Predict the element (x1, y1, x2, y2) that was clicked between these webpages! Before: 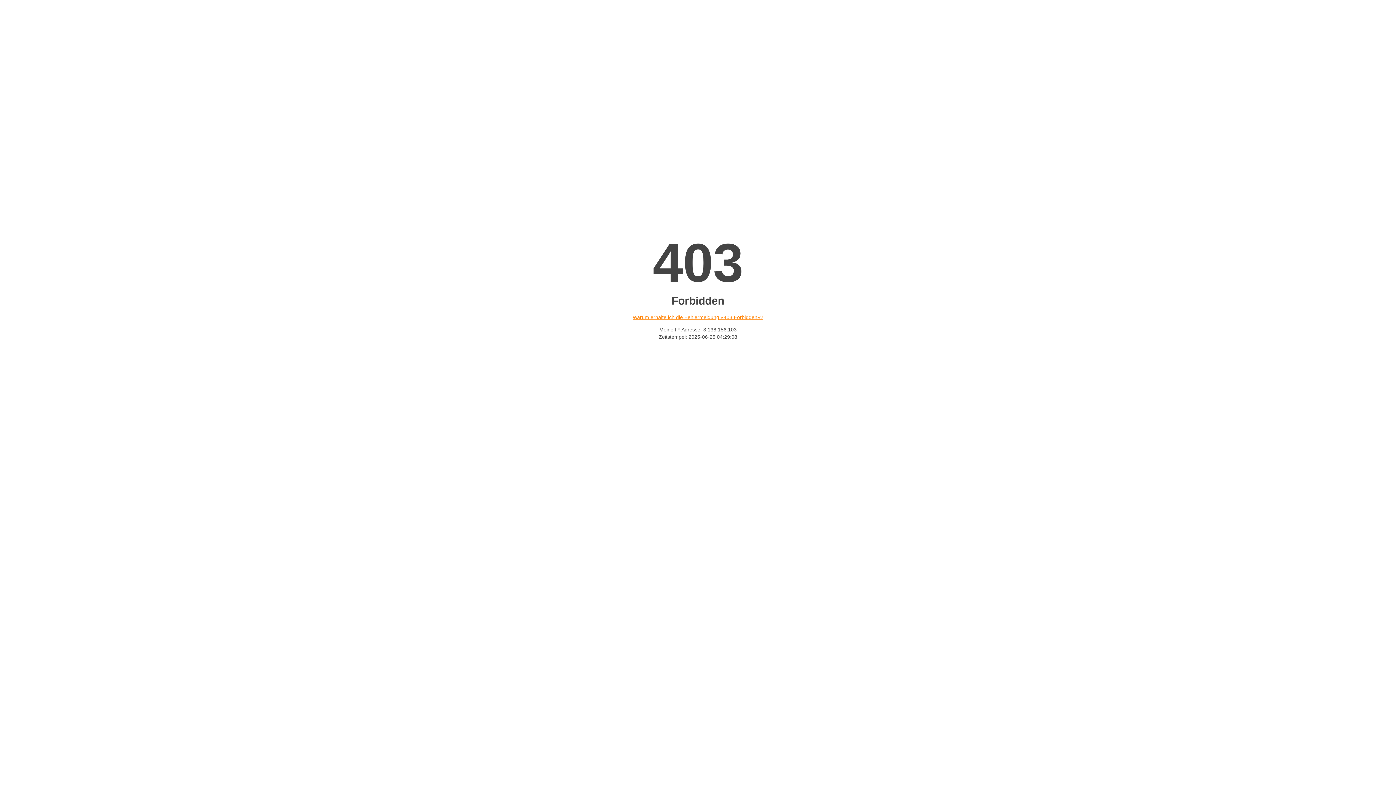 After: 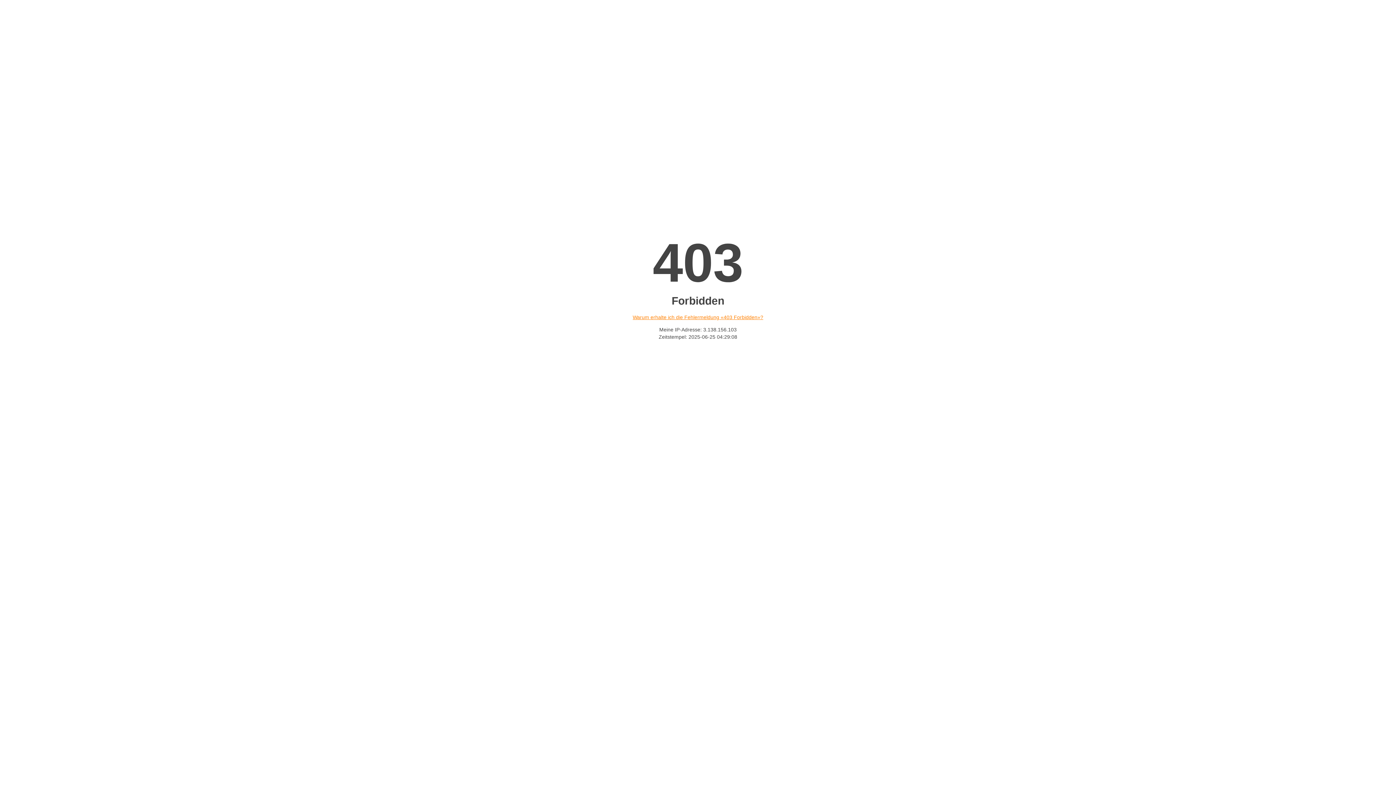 Action: bbox: (632, 314, 763, 320) label: Warum erhalte ich die Fehlermeldung «403 Forbidden»?